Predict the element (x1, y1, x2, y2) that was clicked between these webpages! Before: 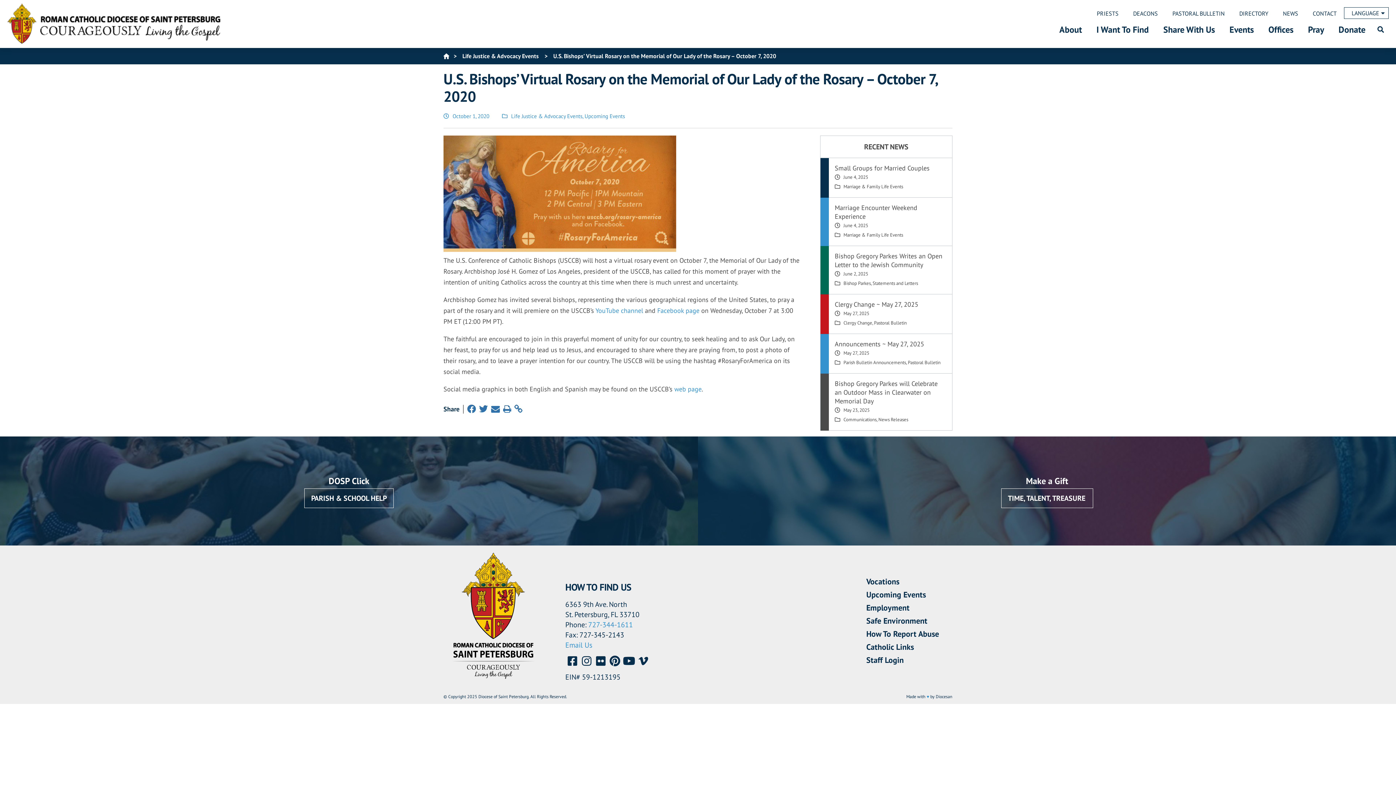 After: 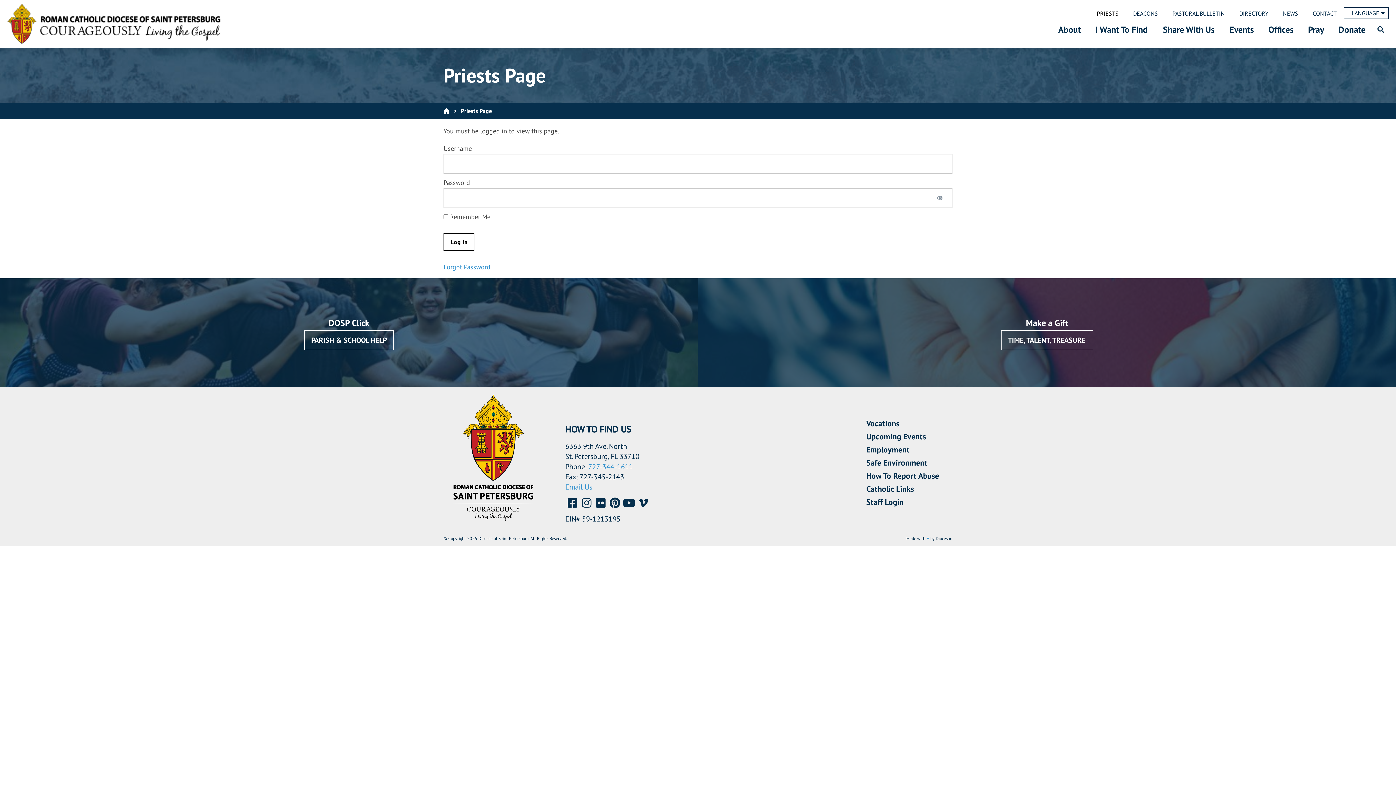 Action: bbox: (1089, 8, 1126, 18) label: PRIESTS